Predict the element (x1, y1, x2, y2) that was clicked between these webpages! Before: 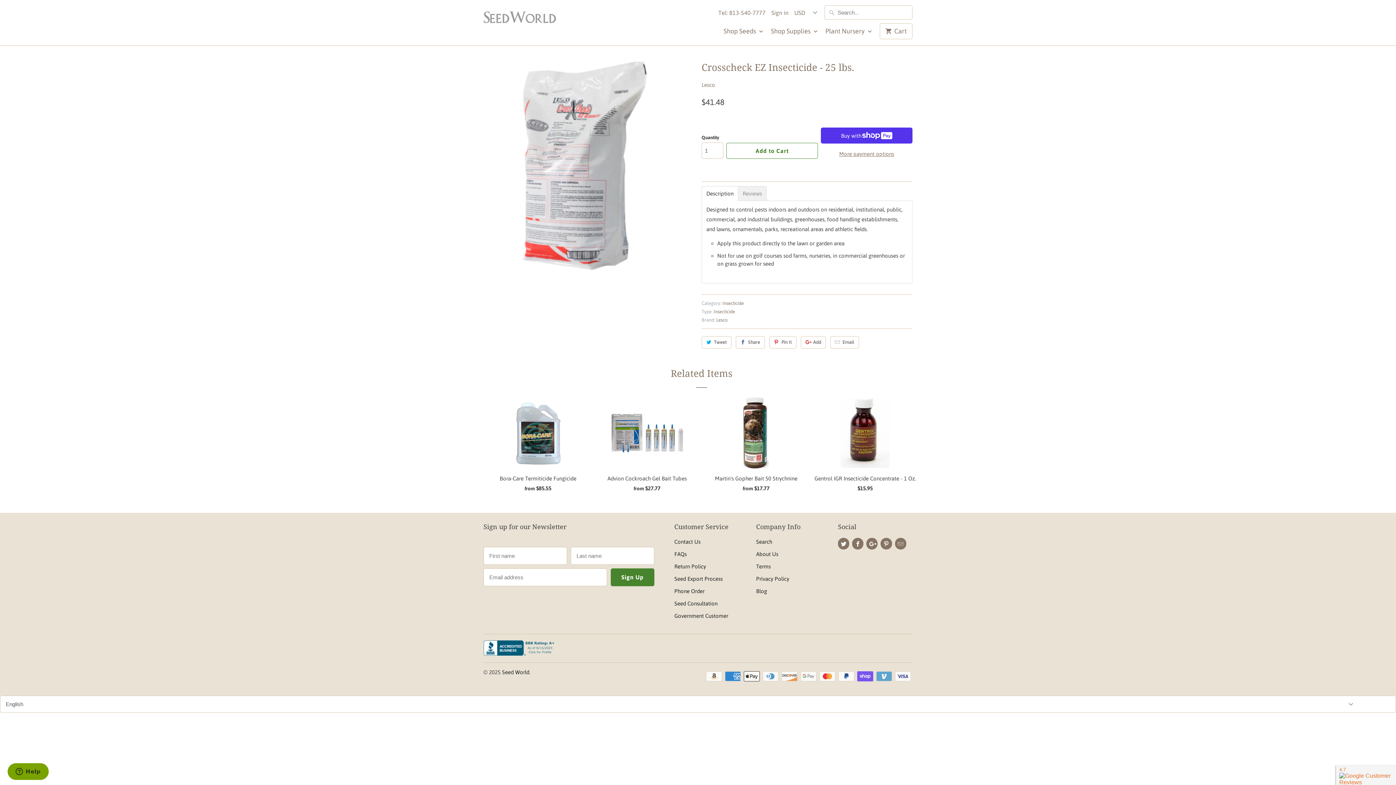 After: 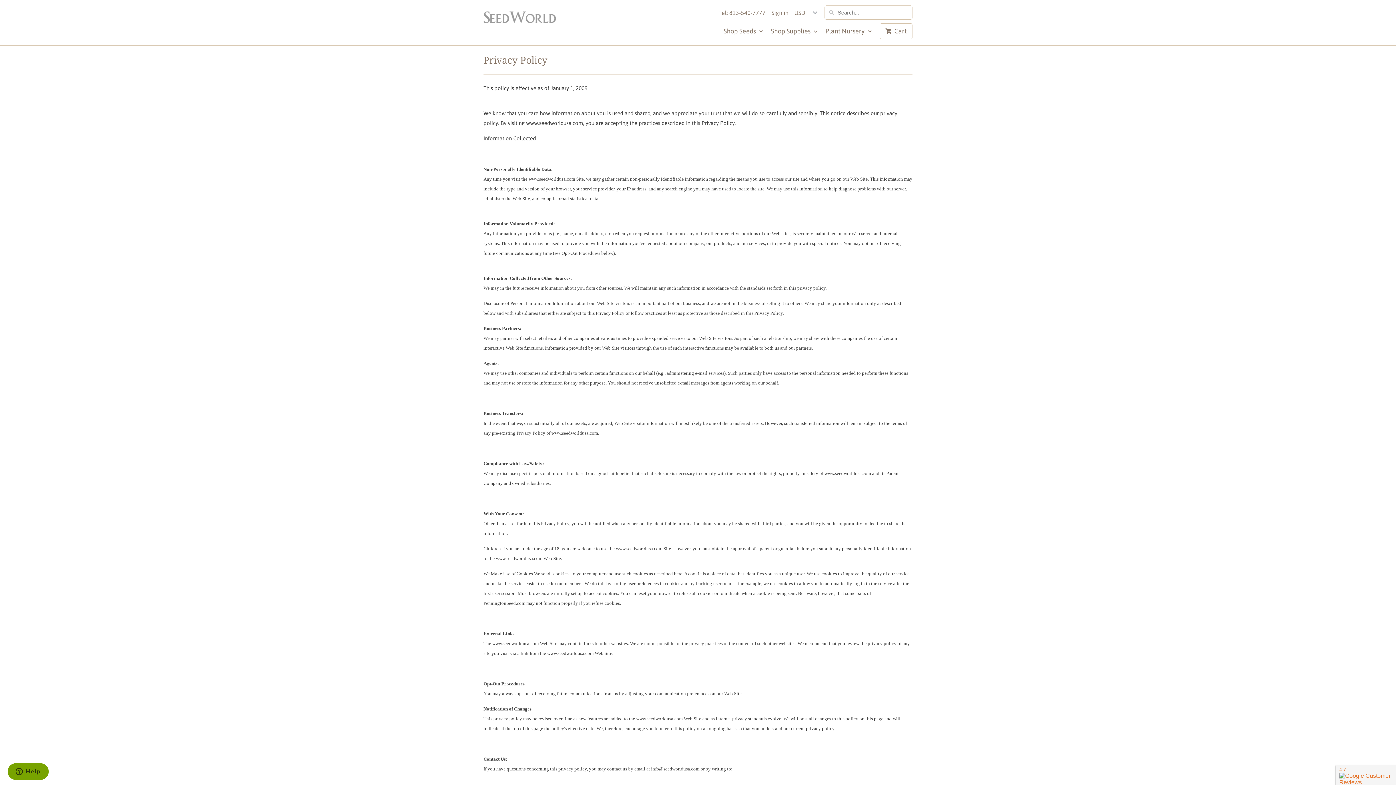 Action: bbox: (756, 575, 789, 582) label: Privacy Policy